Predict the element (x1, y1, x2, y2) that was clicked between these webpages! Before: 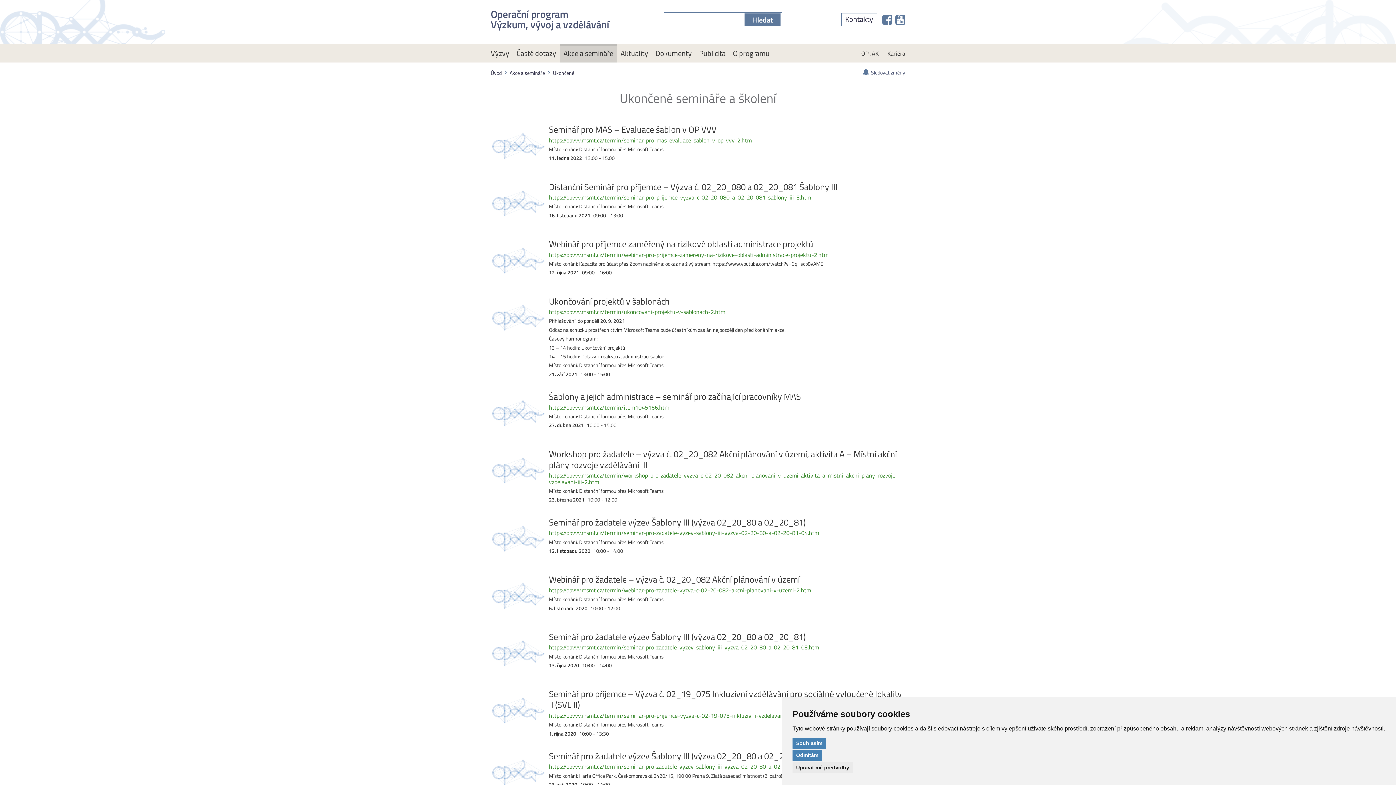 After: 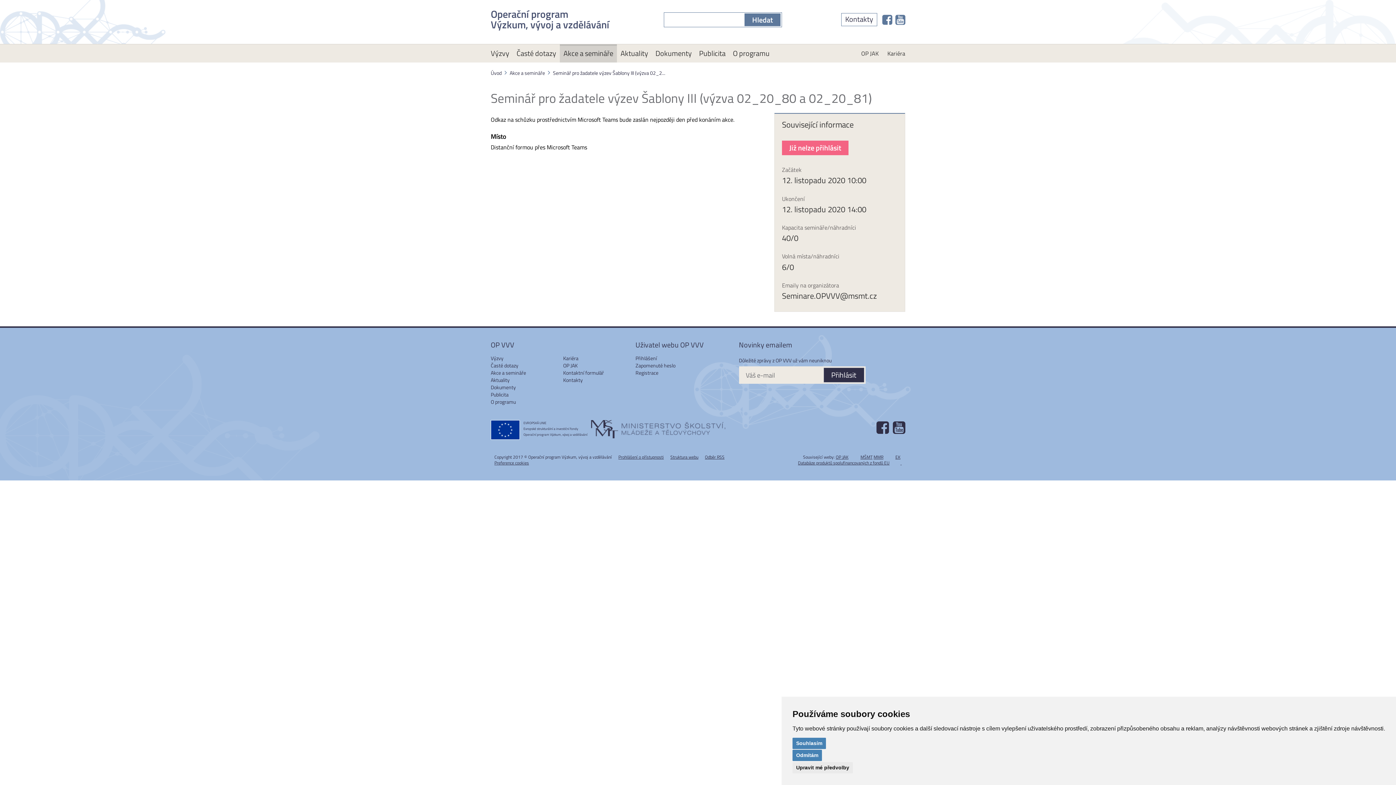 Action: label: https://opvvv.msmt.cz/termin/seminar-pro-zadatele-vyzev-sablony-iii-vyzva-02-20-80-a-02-20-81-04.htm bbox: (549, 529, 819, 536)